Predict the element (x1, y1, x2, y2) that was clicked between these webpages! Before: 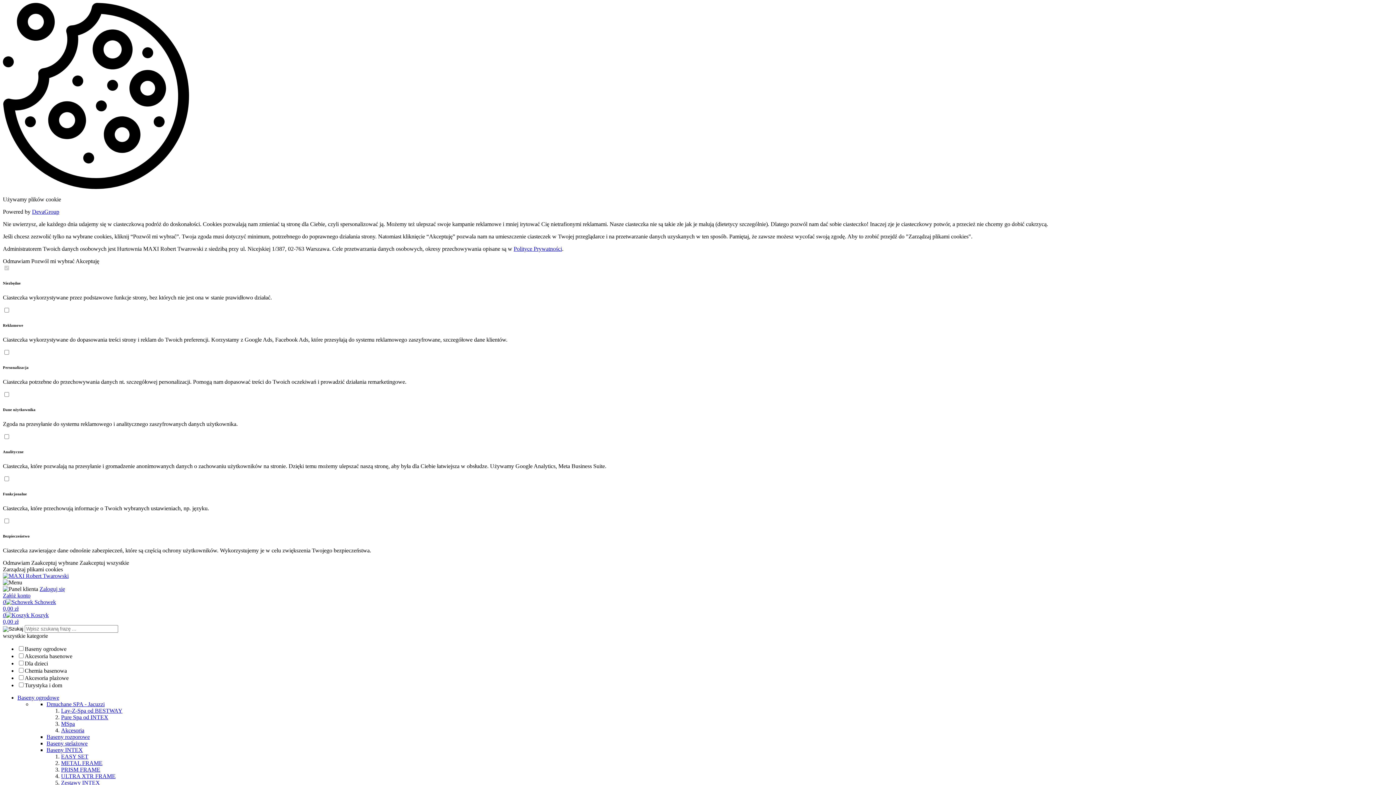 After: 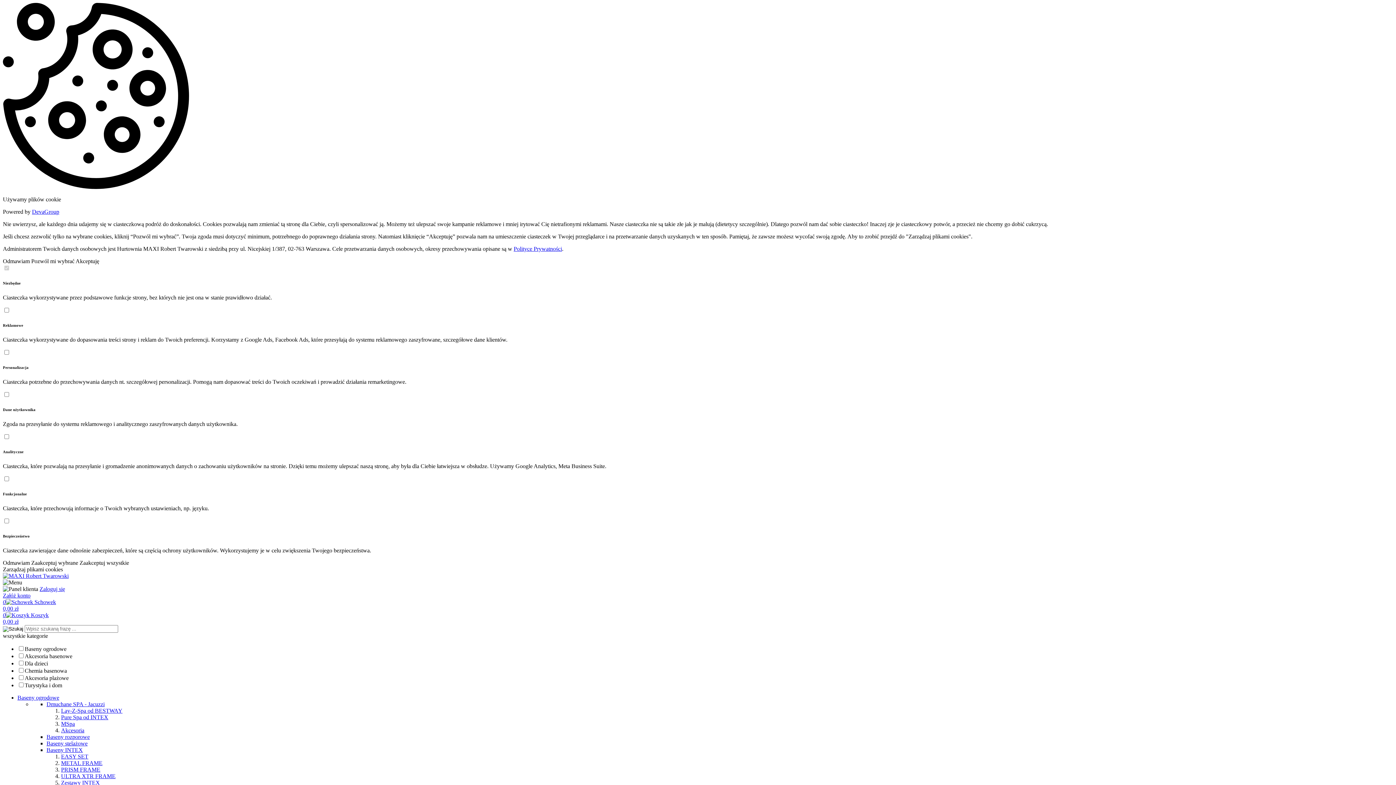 Action: bbox: (2, 592, 30, 598) label: Załóż konto